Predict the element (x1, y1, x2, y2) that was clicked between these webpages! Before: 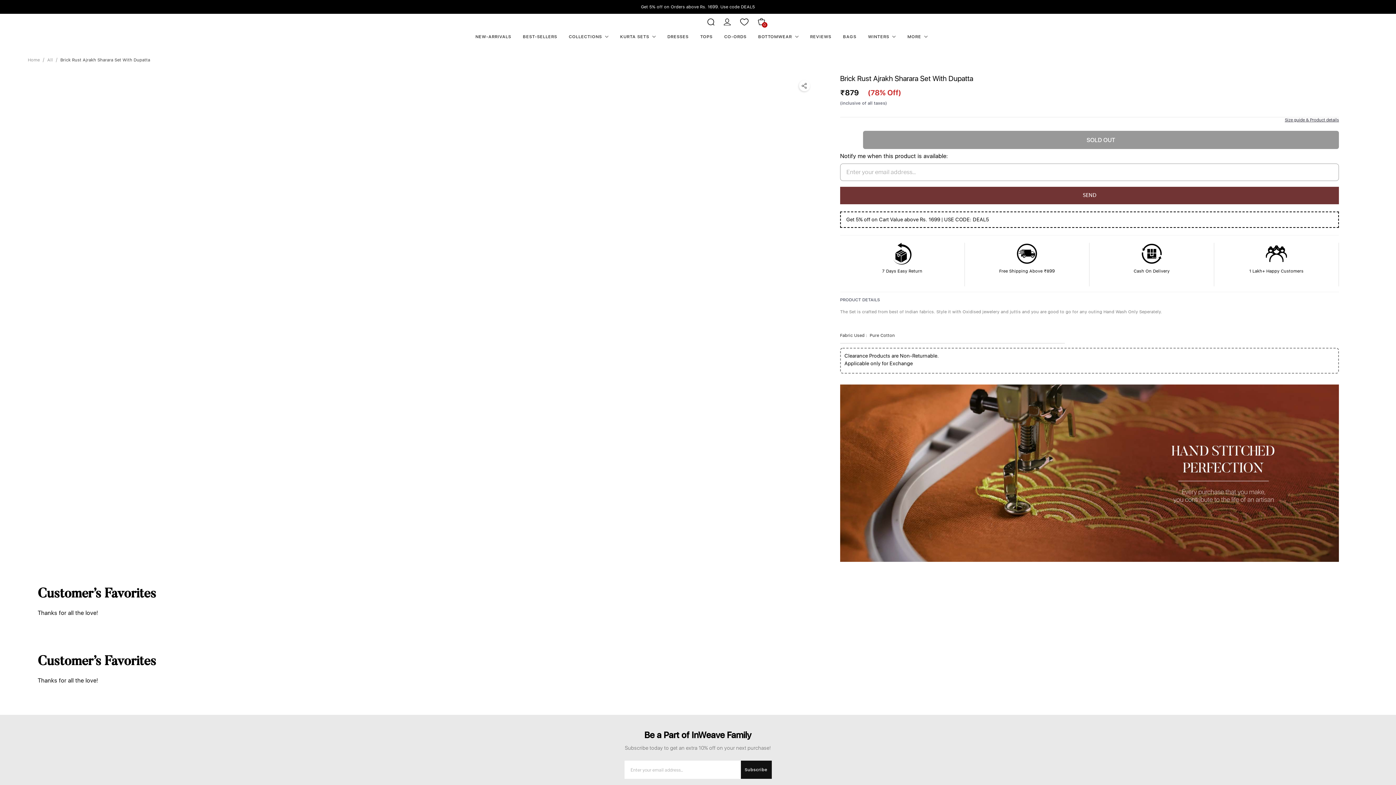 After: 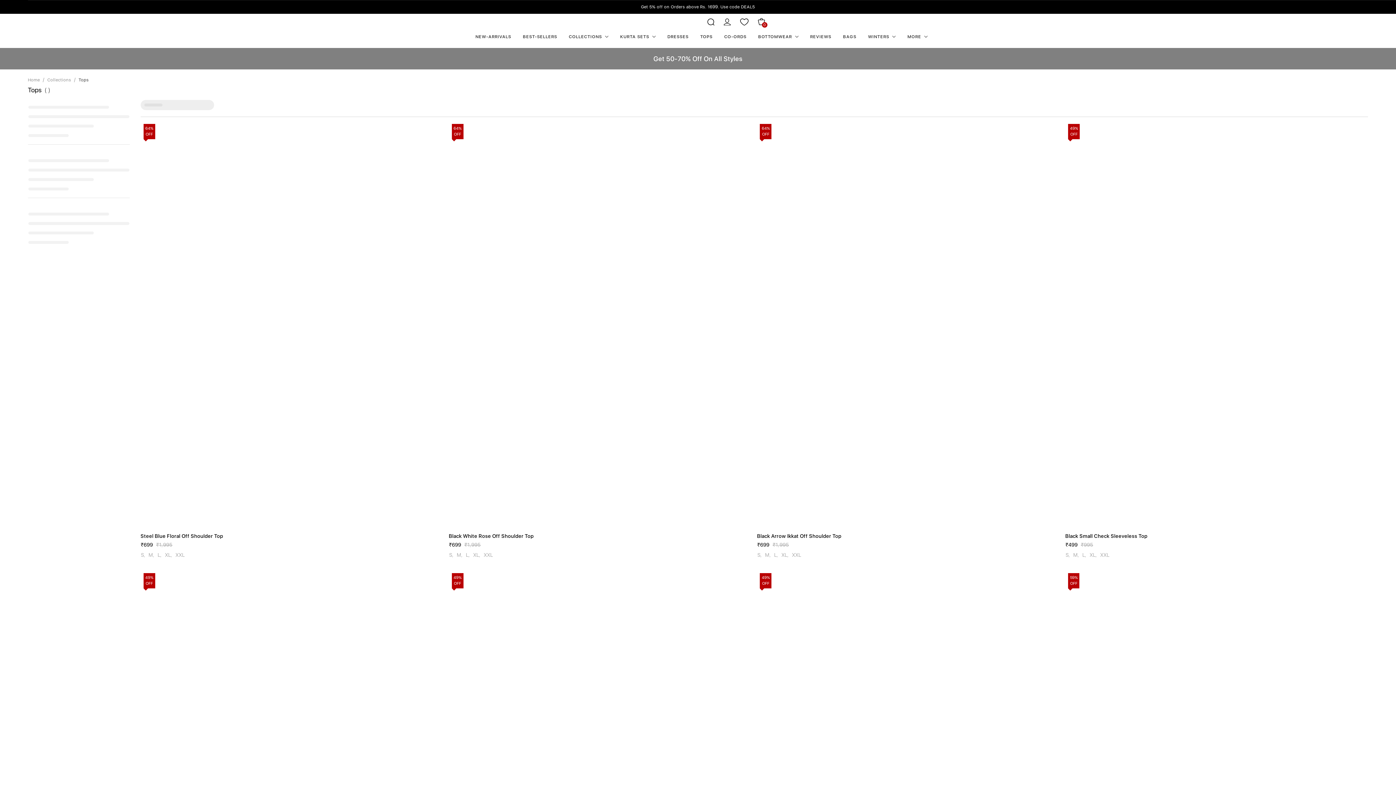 Action: bbox: (694, 29, 718, 44) label: TOPS